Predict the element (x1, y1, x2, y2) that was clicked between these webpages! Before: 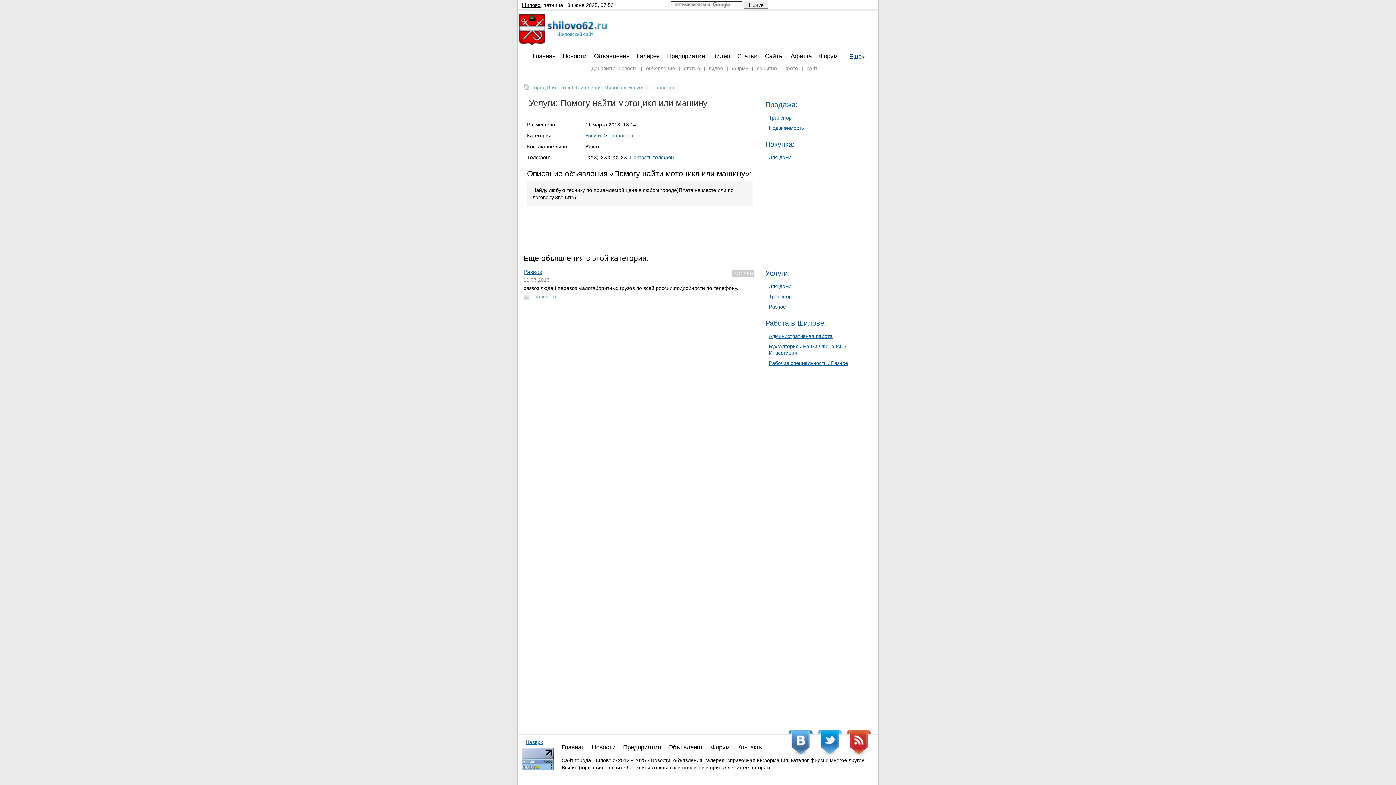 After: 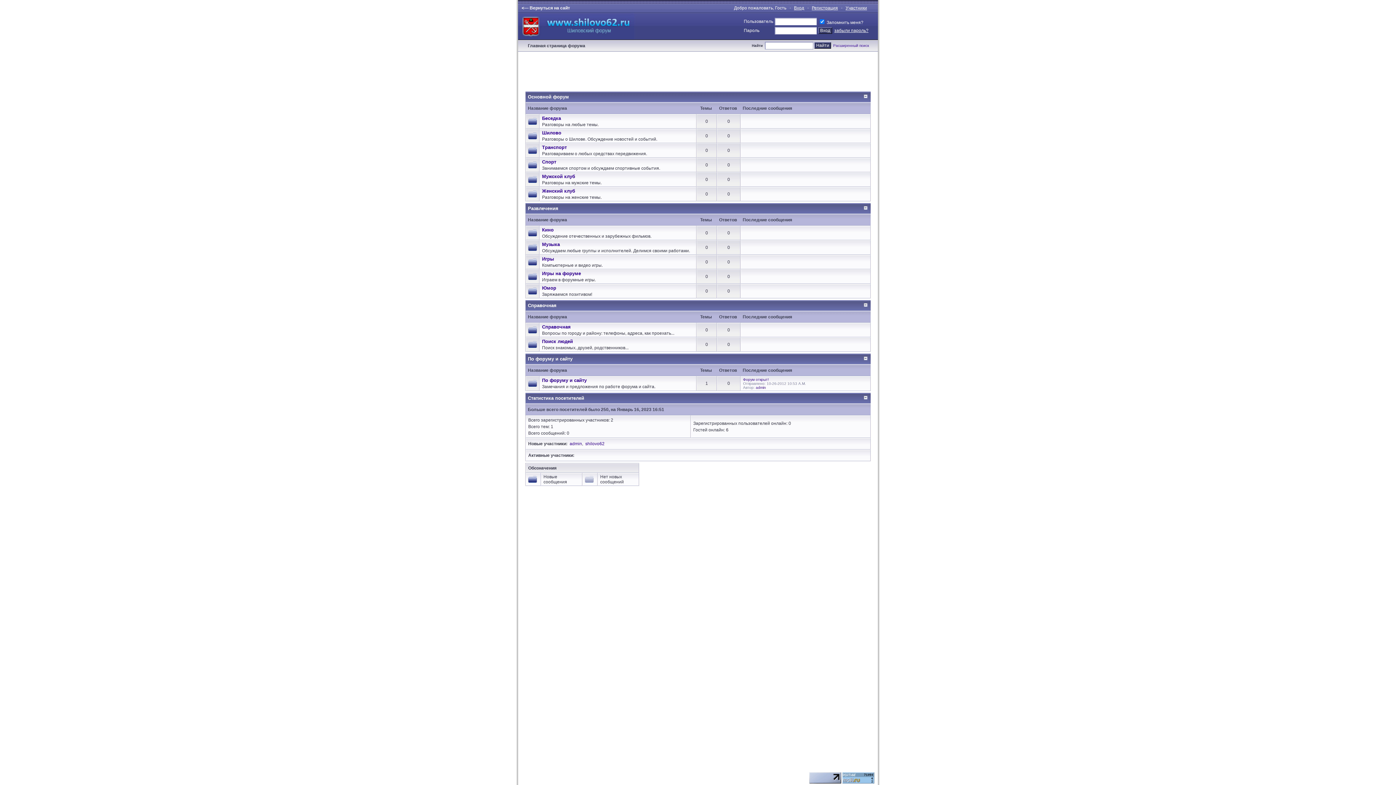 Action: bbox: (819, 50, 838, 59) label: Форум